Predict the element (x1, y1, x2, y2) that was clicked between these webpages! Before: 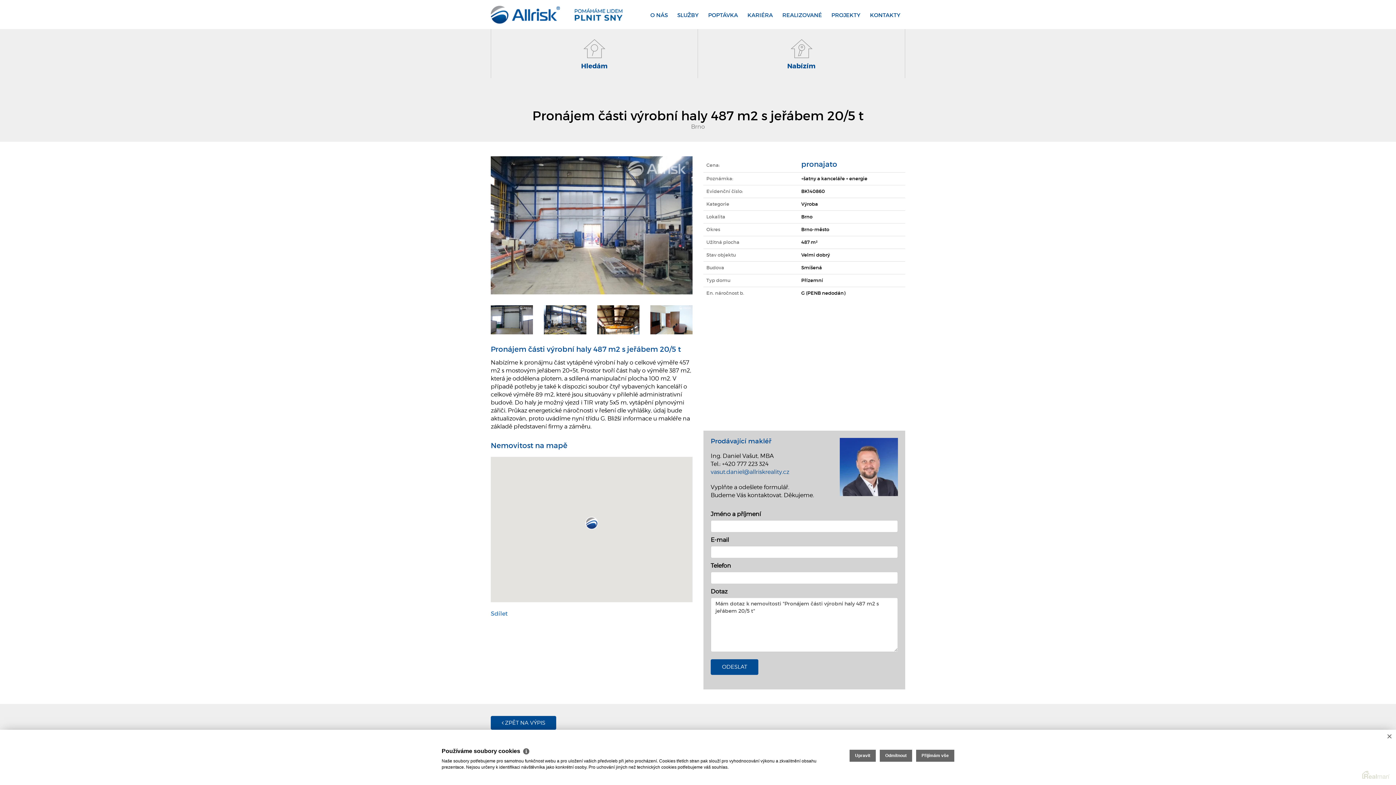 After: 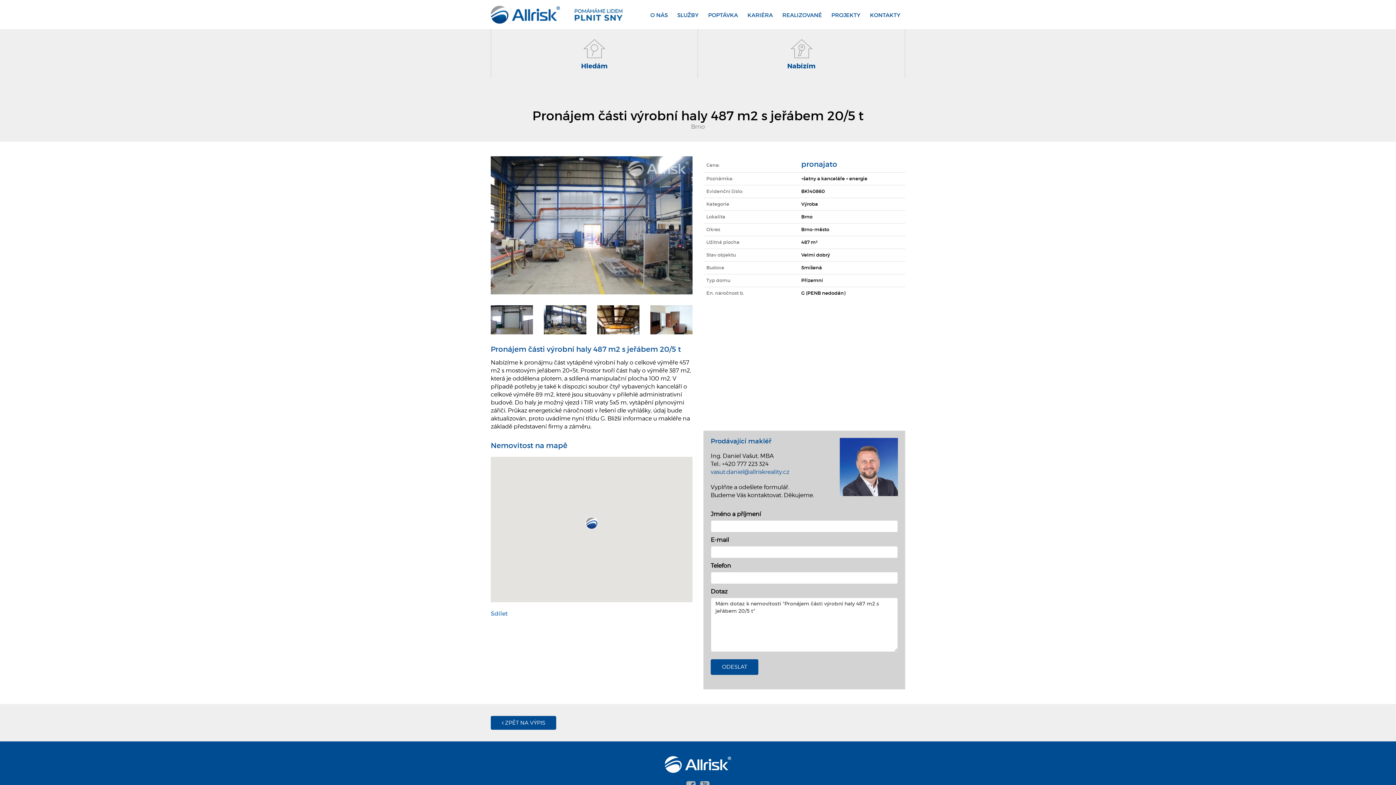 Action: label: Odmítnout bbox: (880, 750, 912, 762)